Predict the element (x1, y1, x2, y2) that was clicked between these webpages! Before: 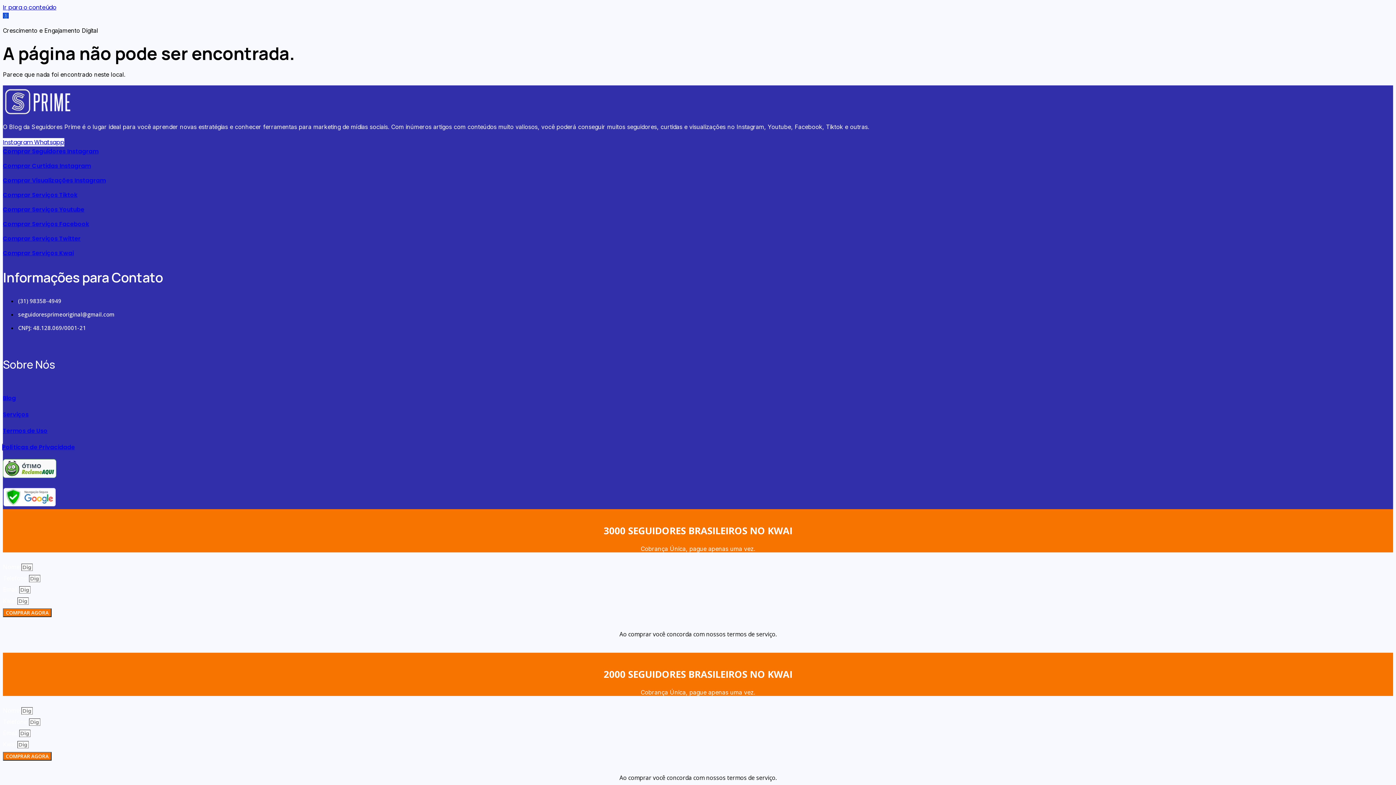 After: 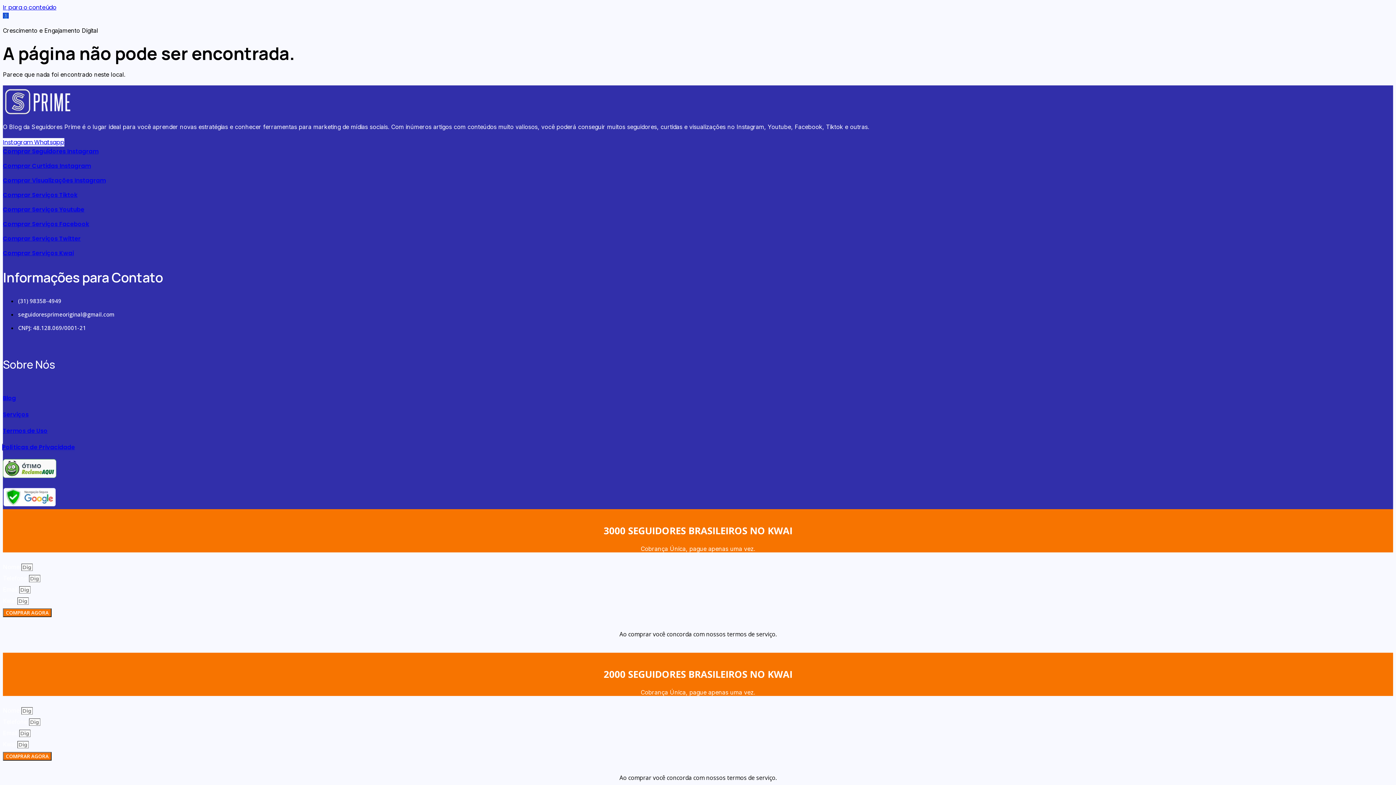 Action: label: Whatsapp bbox: (34, 138, 64, 146)